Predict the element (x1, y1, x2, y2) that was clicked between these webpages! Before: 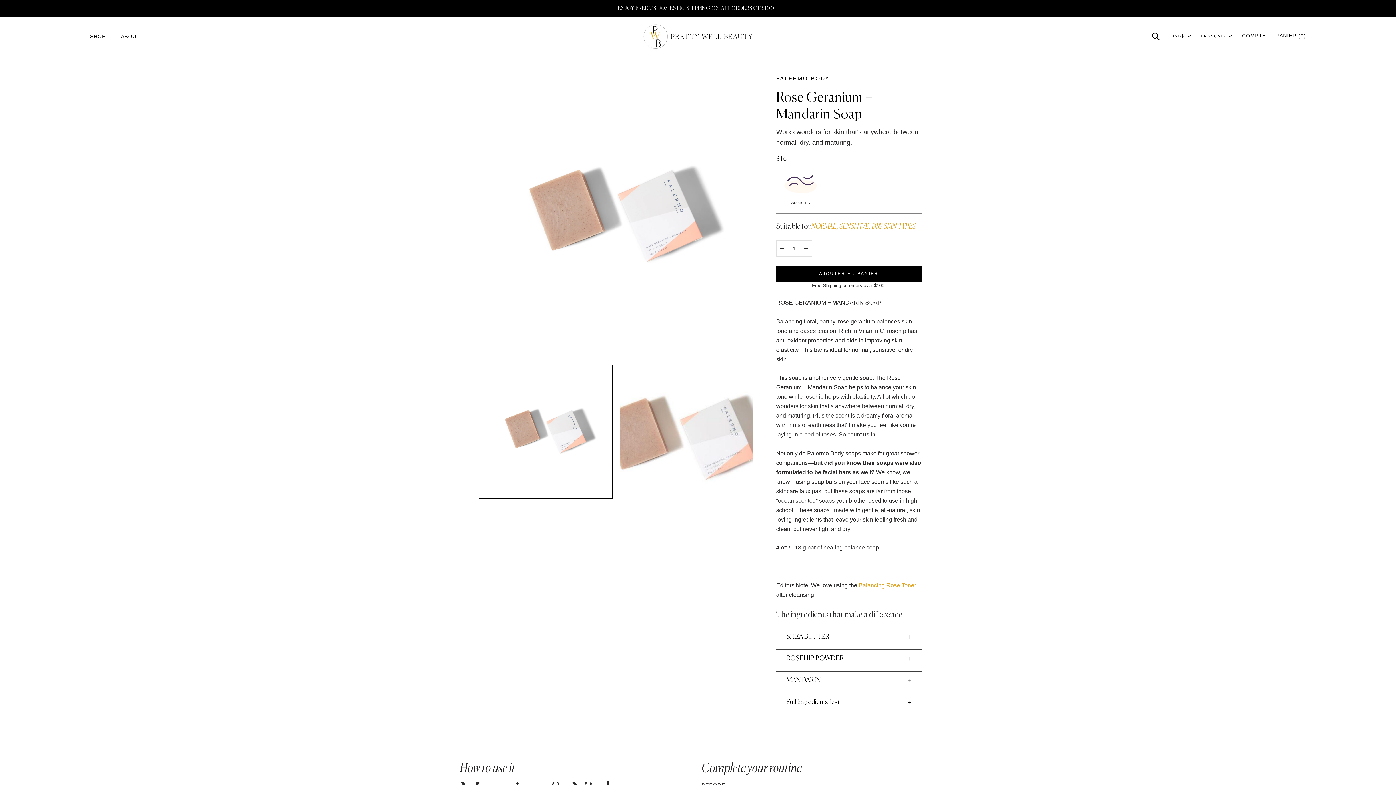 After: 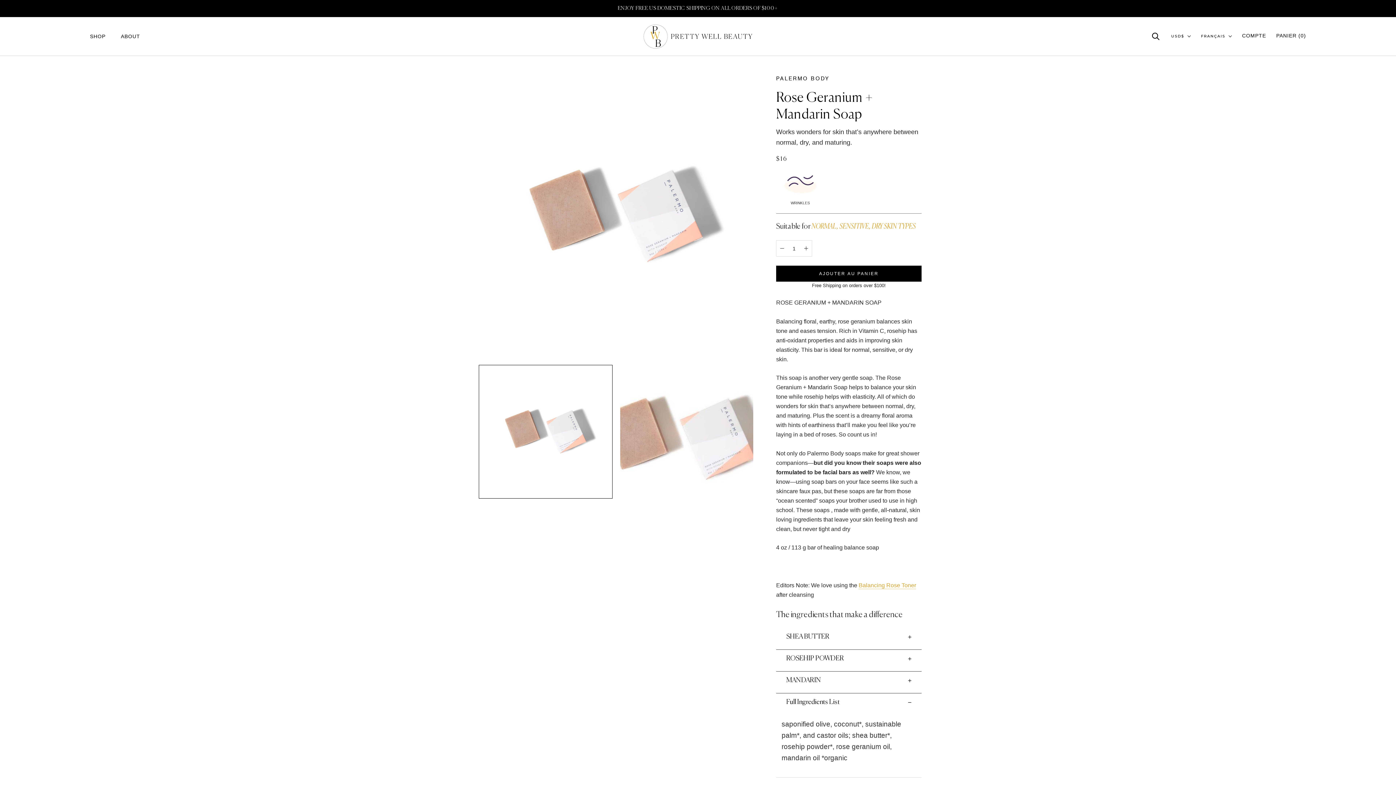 Action: bbox: (776, 693, 921, 715) label: Full Ingredients List